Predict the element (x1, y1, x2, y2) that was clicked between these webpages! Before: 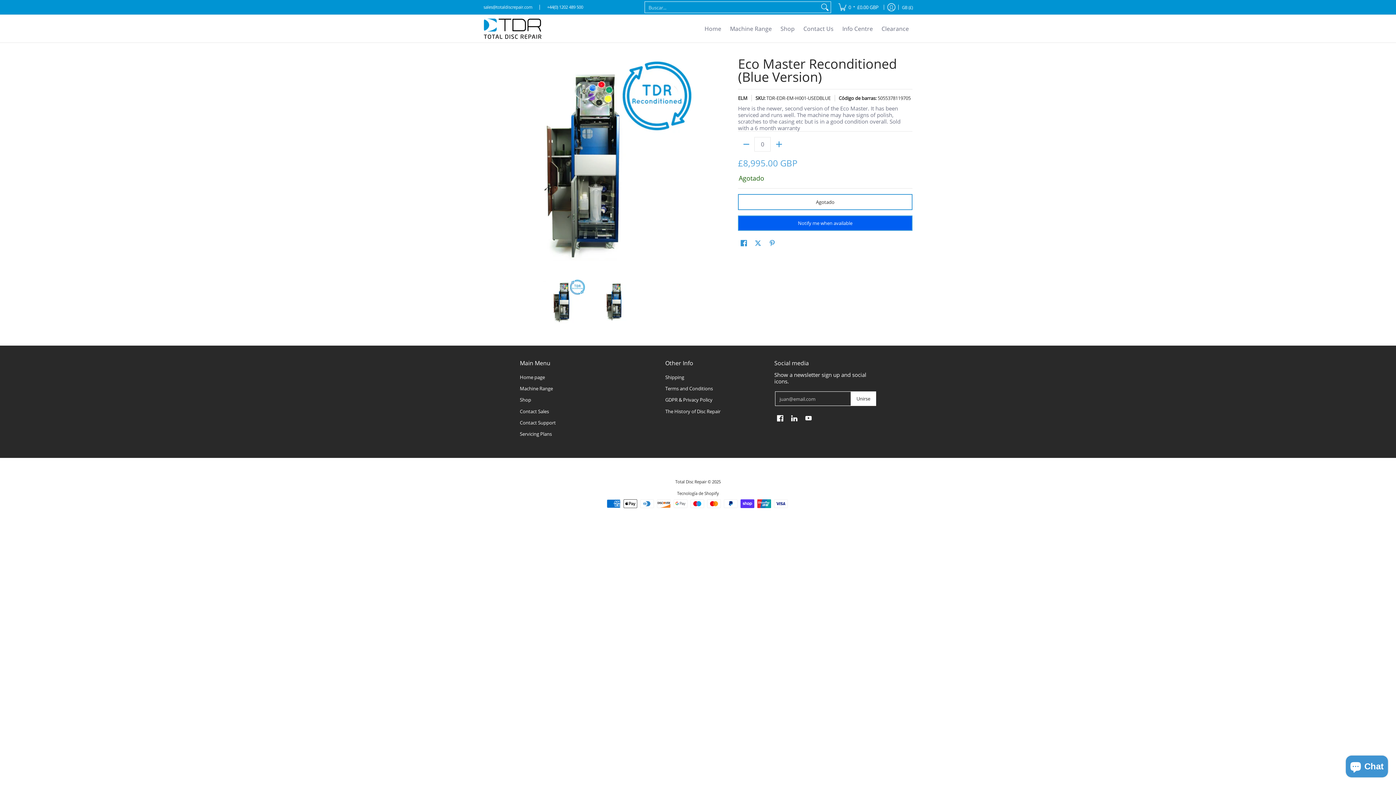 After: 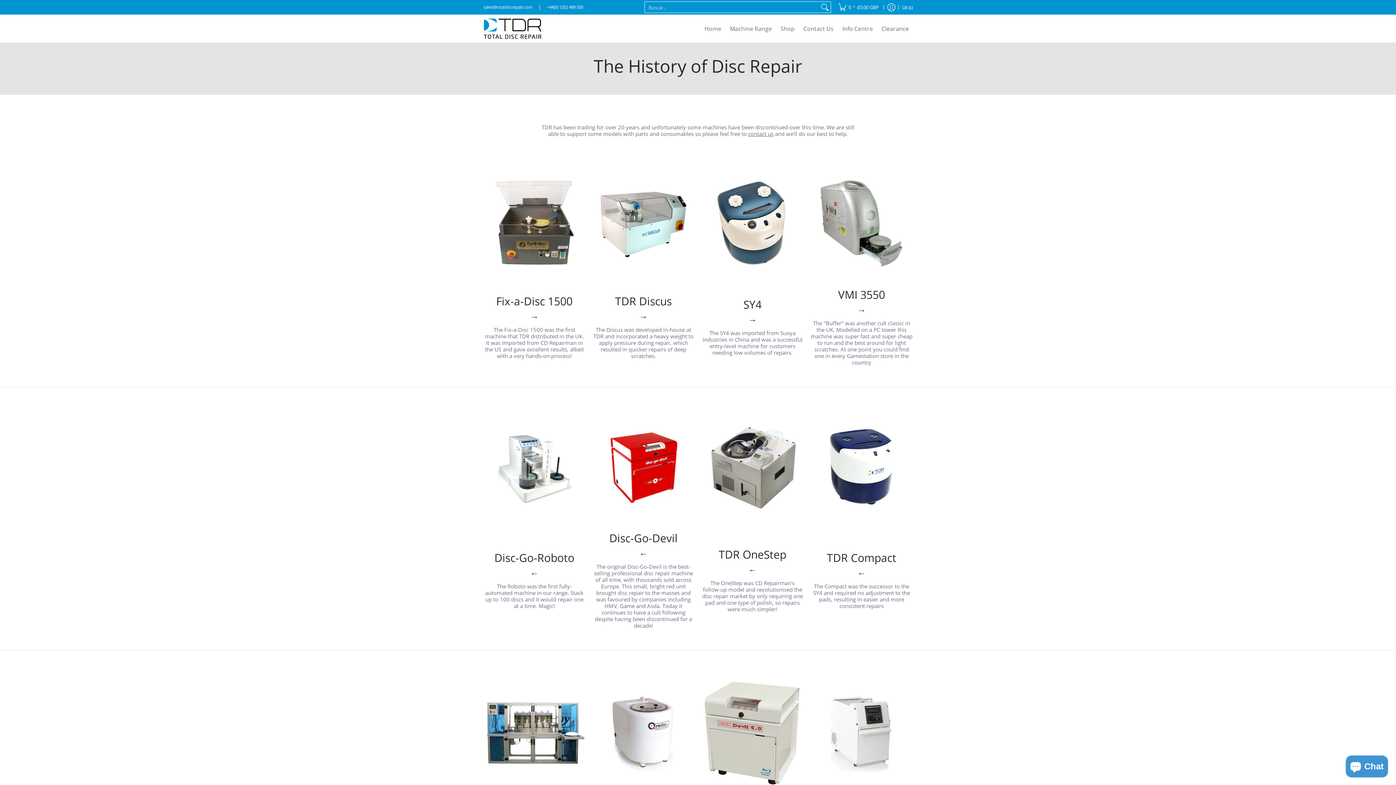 Action: bbox: (665, 405, 767, 417) label: The History of Disc Repair